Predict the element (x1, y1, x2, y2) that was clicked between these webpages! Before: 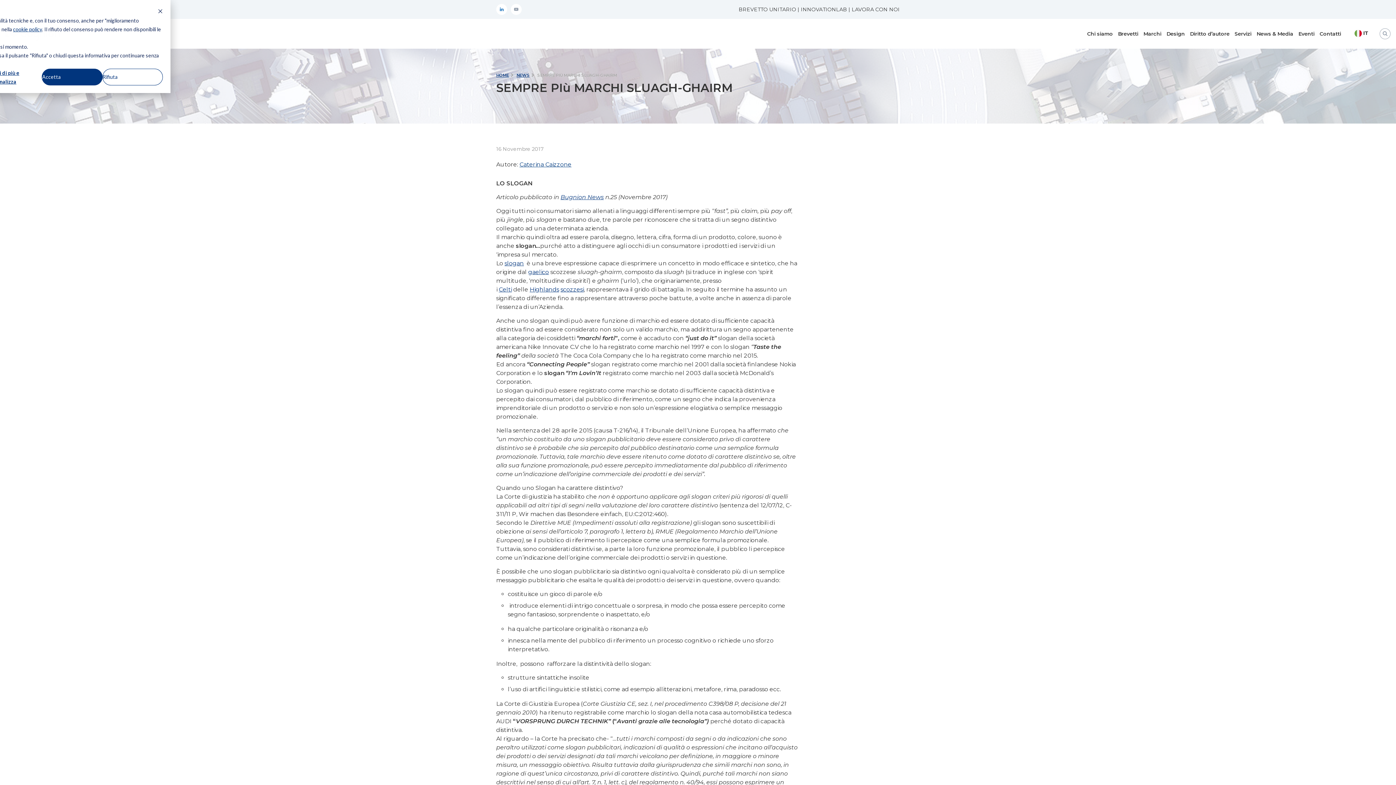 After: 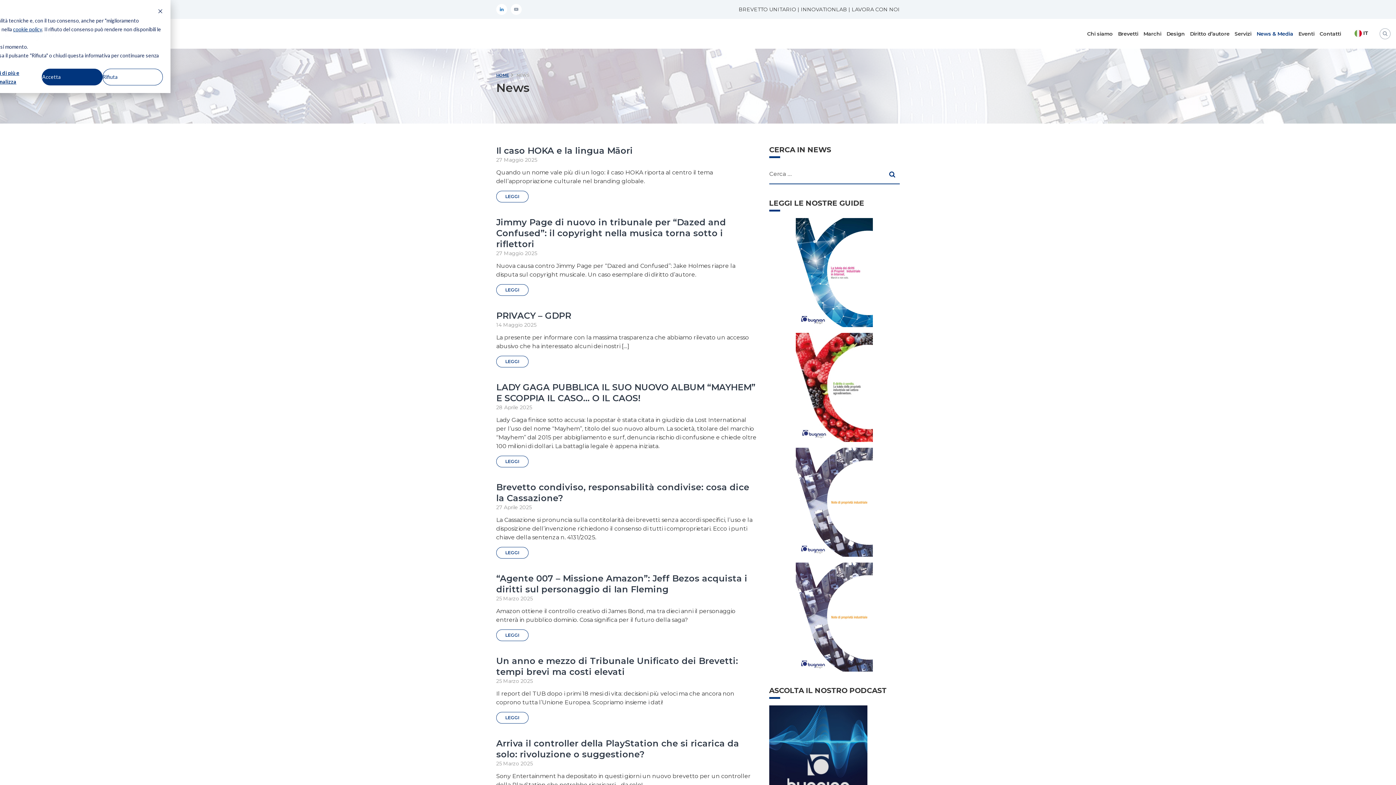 Action: bbox: (516, 72, 536, 77) label: NEWS